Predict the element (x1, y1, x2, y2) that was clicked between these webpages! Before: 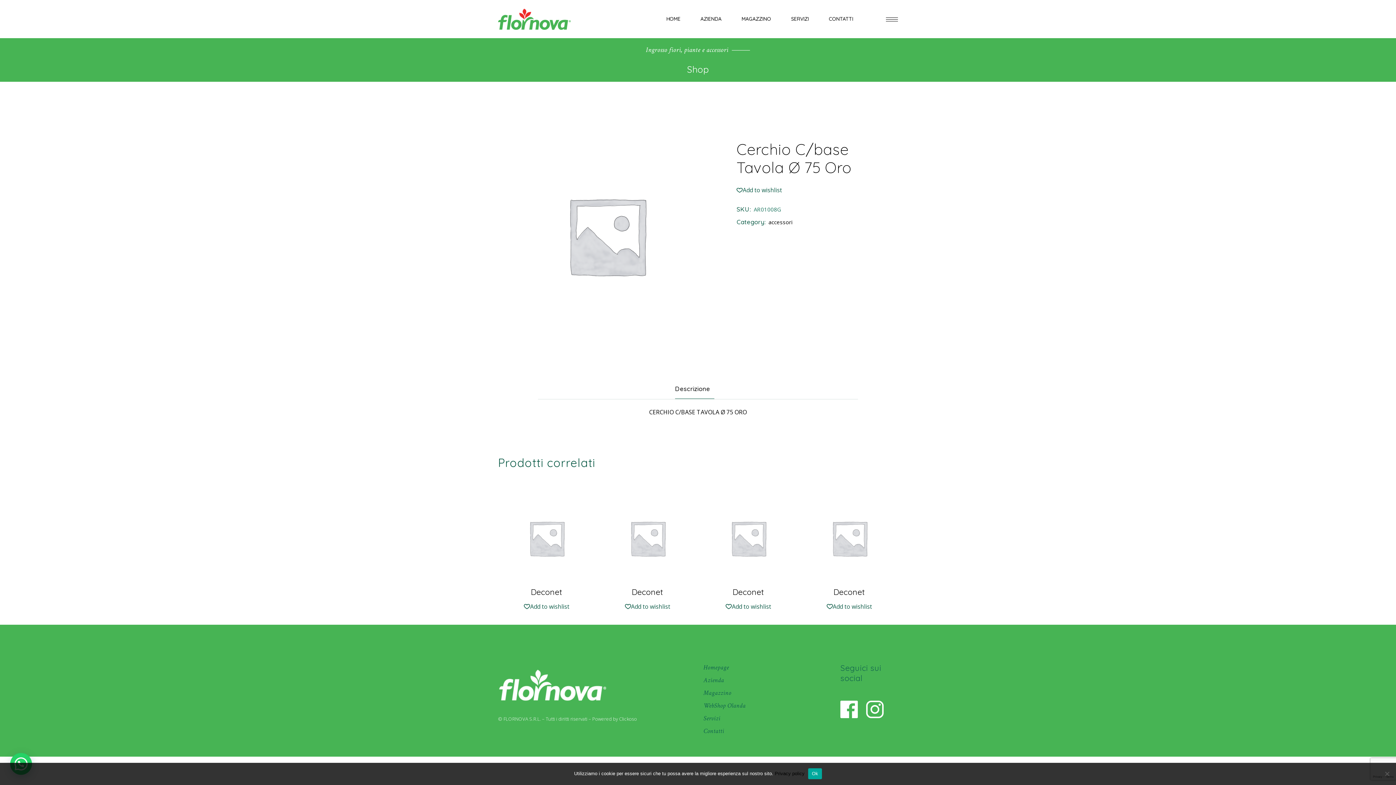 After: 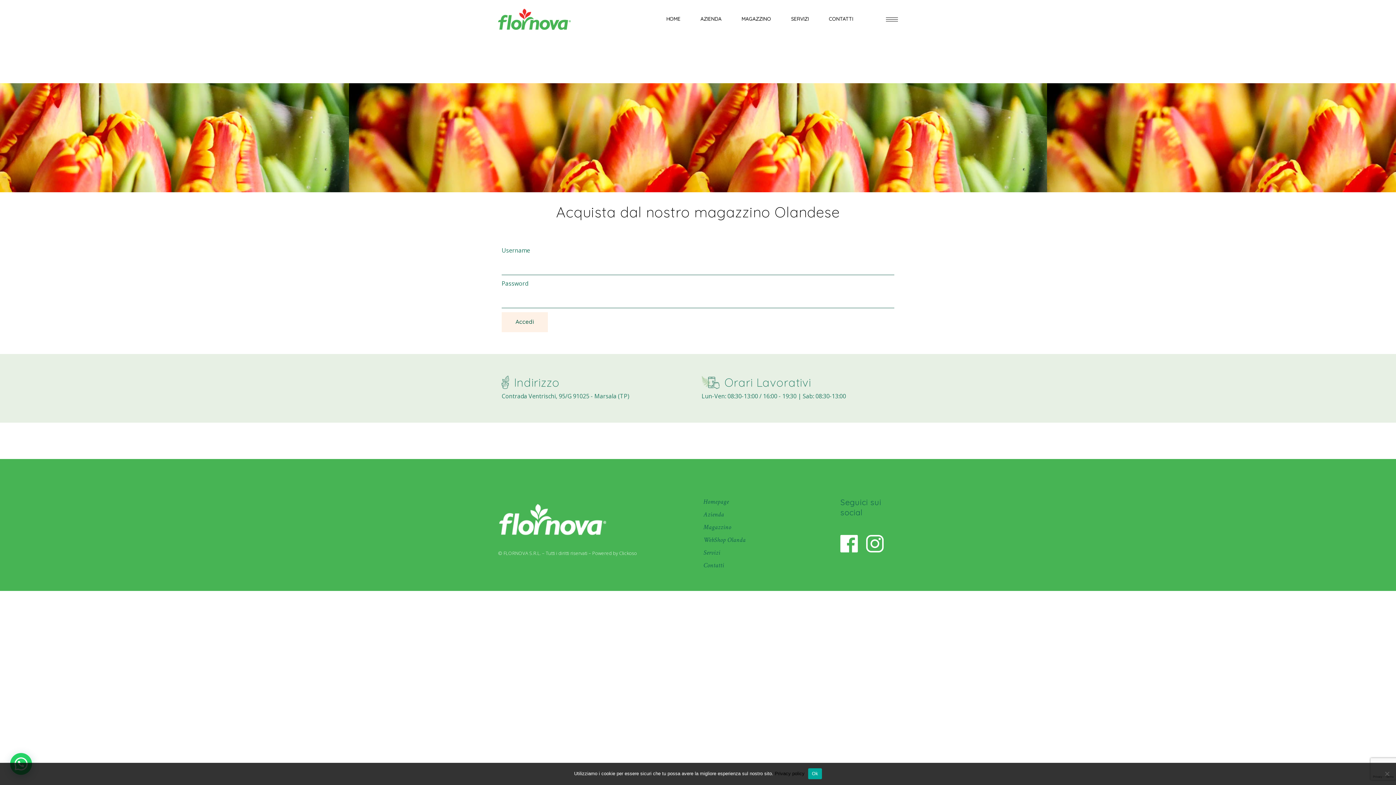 Action: bbox: (703, 701, 745, 710) label: WebShop Olanda